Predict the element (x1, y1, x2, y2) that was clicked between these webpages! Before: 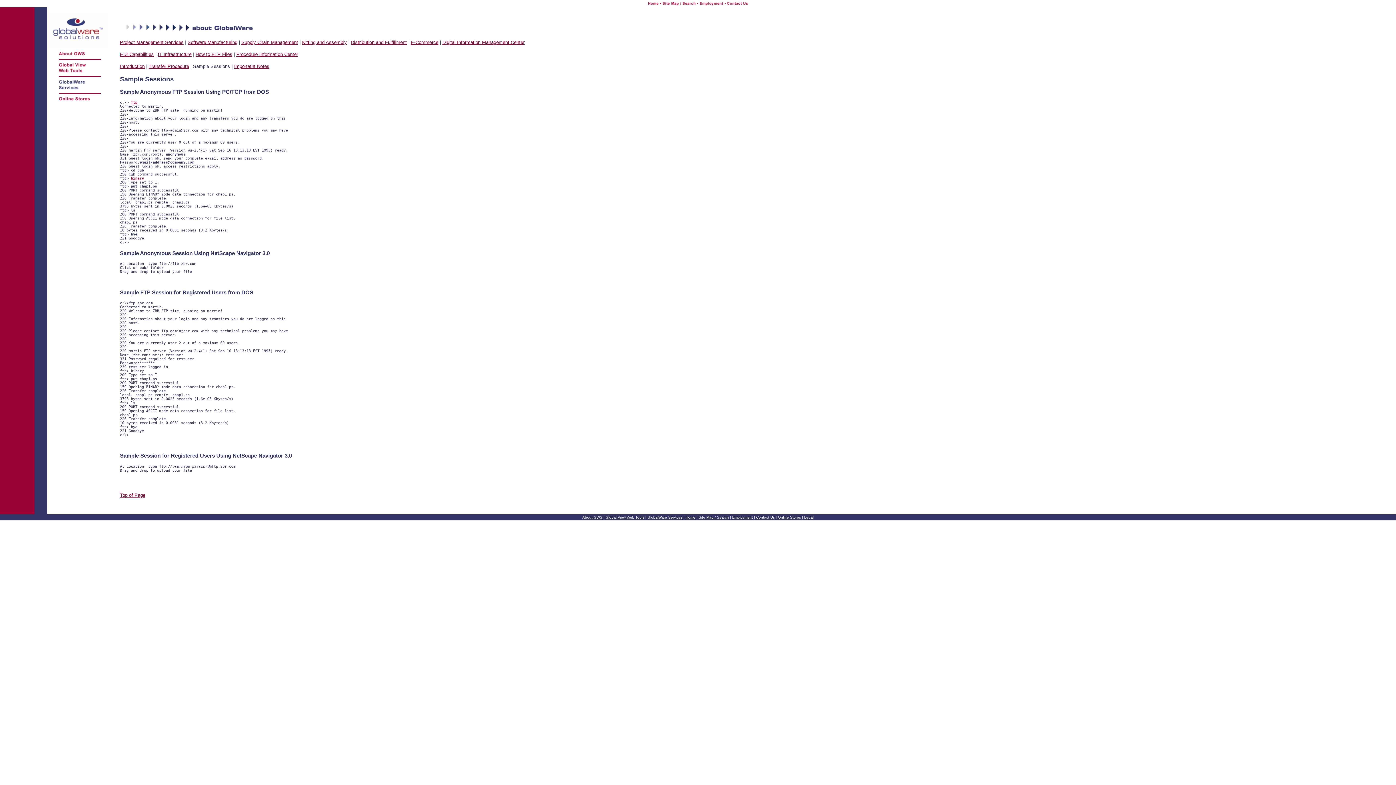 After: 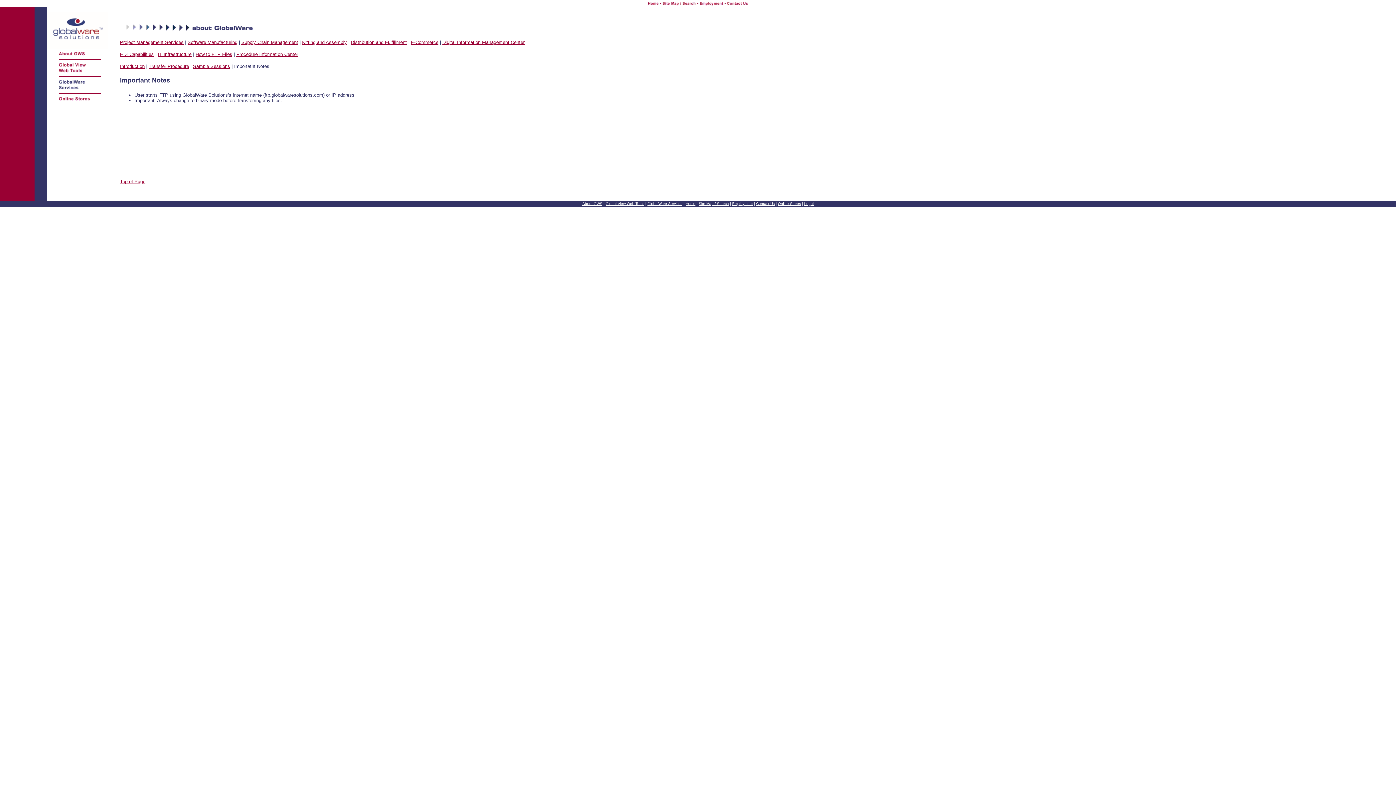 Action: bbox: (234, 63, 269, 69) label: Importatnt Notes